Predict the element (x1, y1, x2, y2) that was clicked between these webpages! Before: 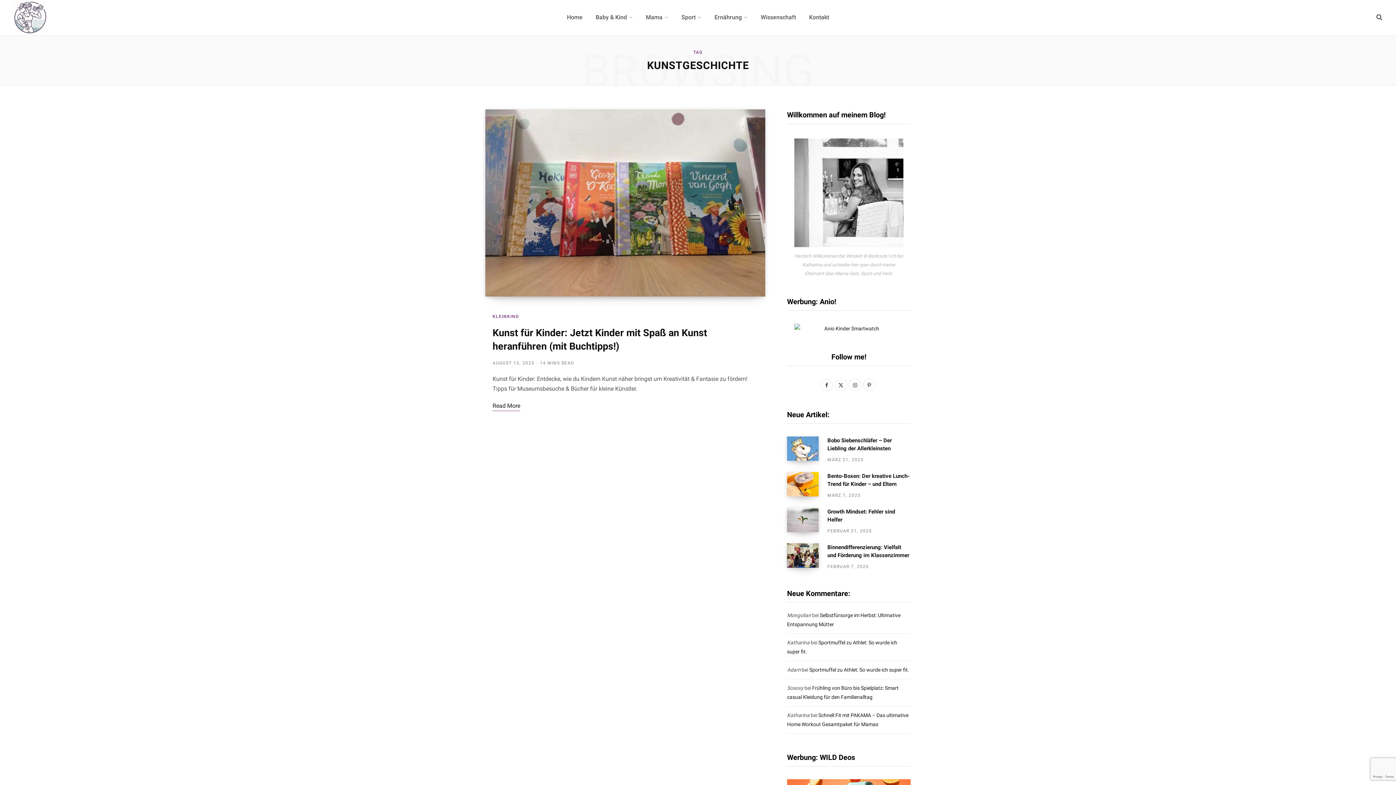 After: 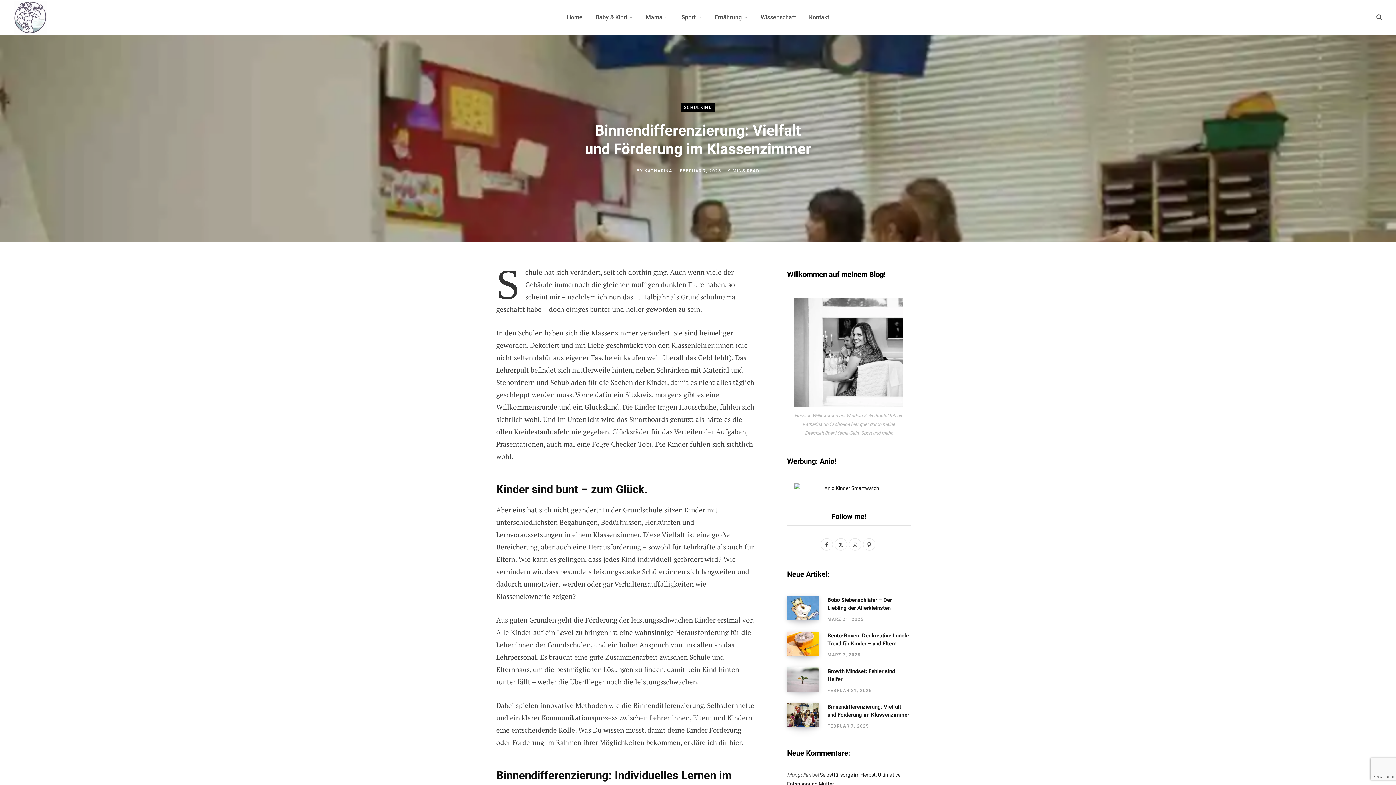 Action: bbox: (827, 543, 910, 559) label: Binnendifferenzierung: Vielfalt und Förderung im Klassenzimmer